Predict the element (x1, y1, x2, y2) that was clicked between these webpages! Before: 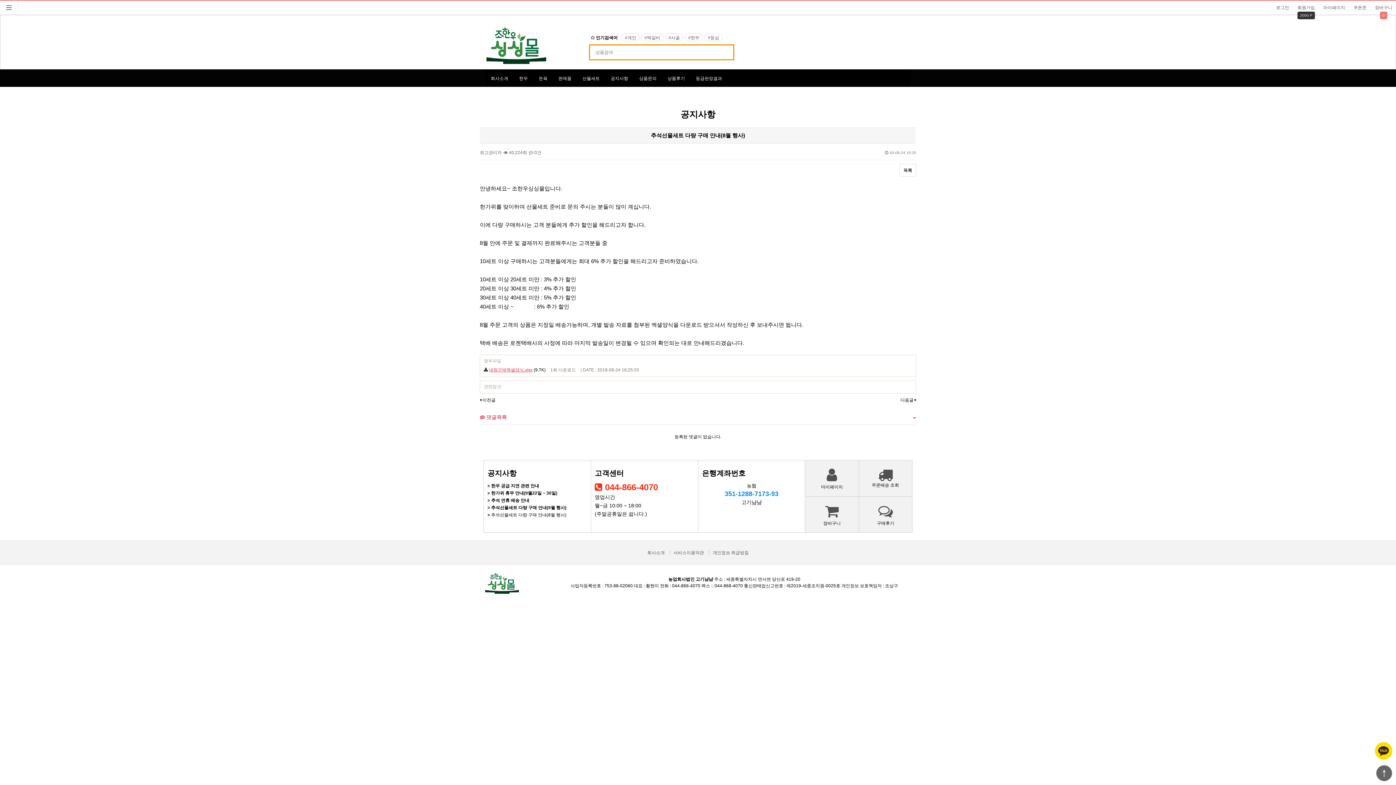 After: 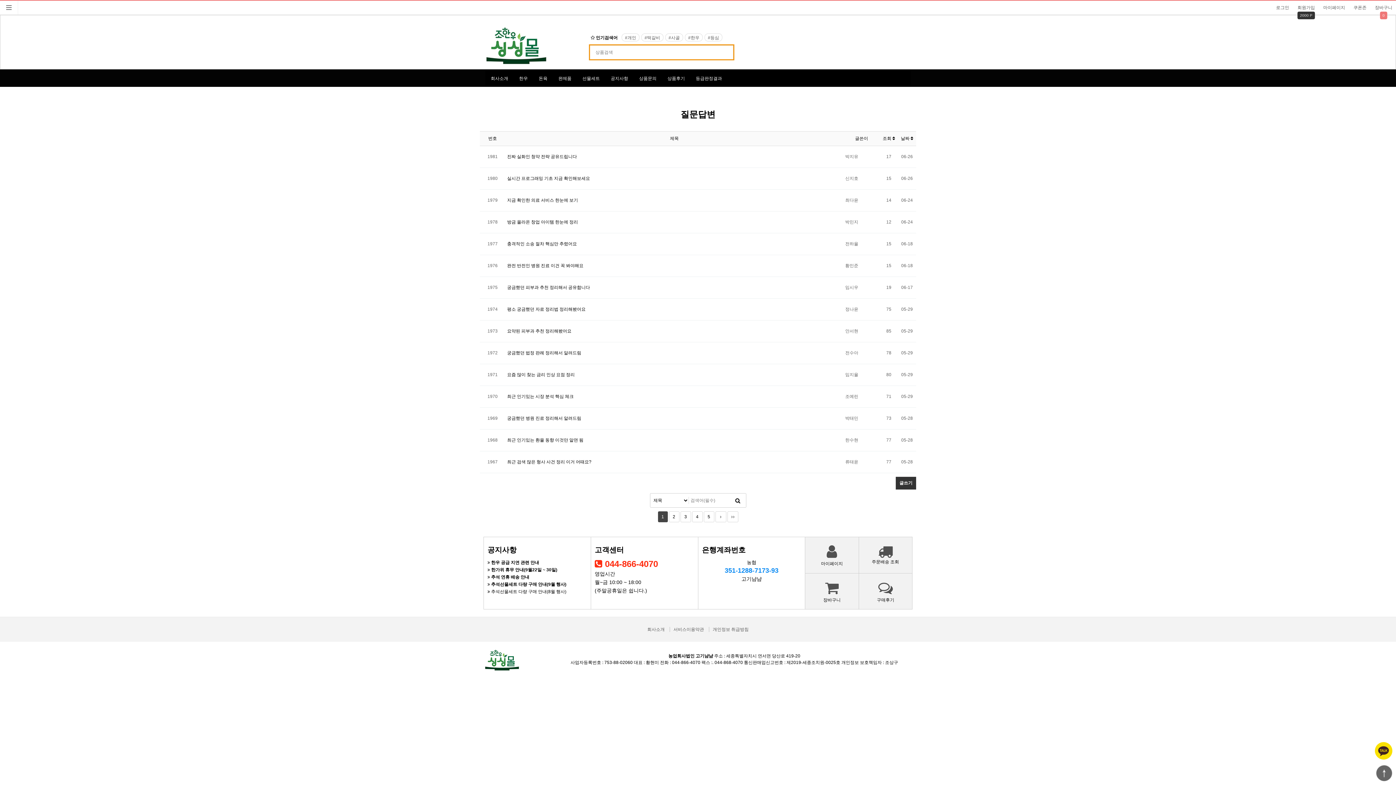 Action: label: 상품문의 bbox: (633, 70, 662, 87)